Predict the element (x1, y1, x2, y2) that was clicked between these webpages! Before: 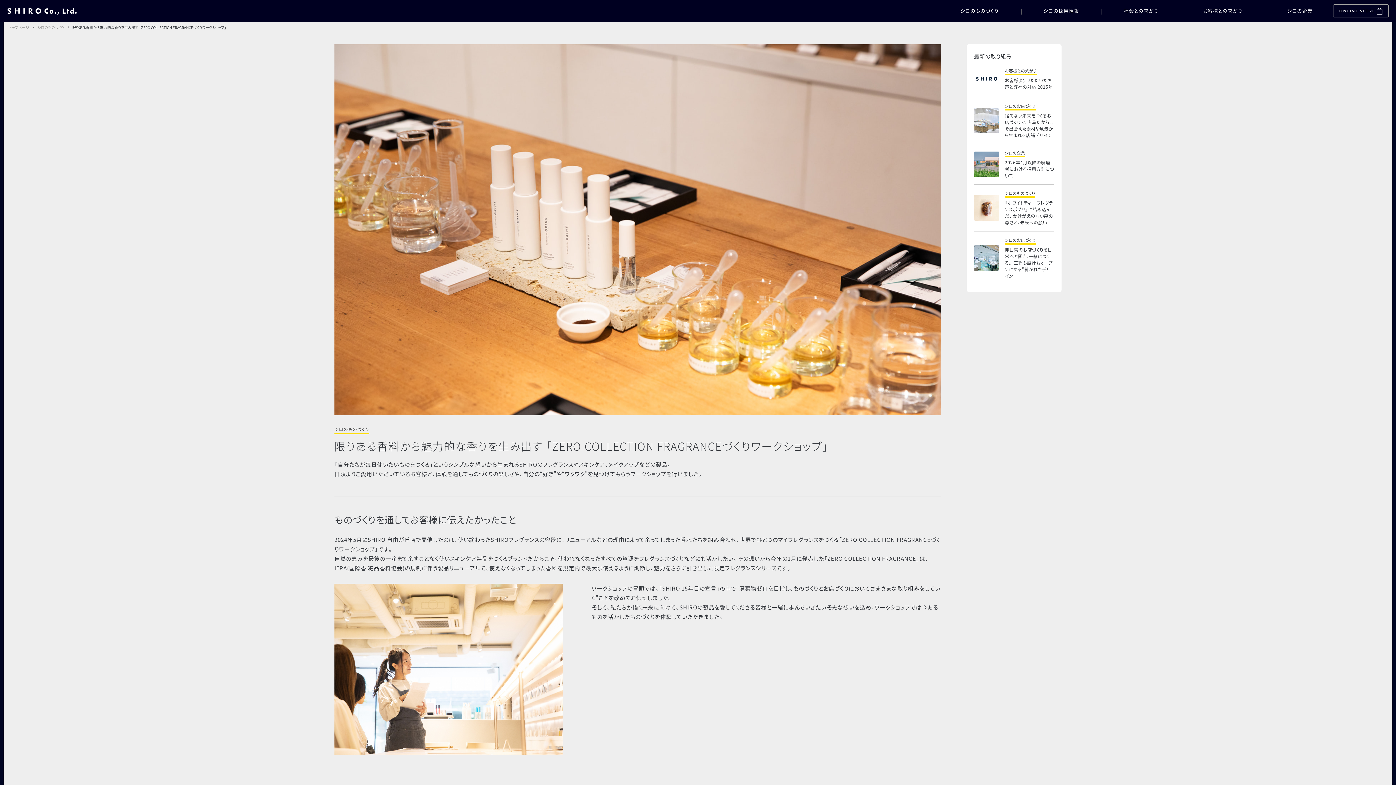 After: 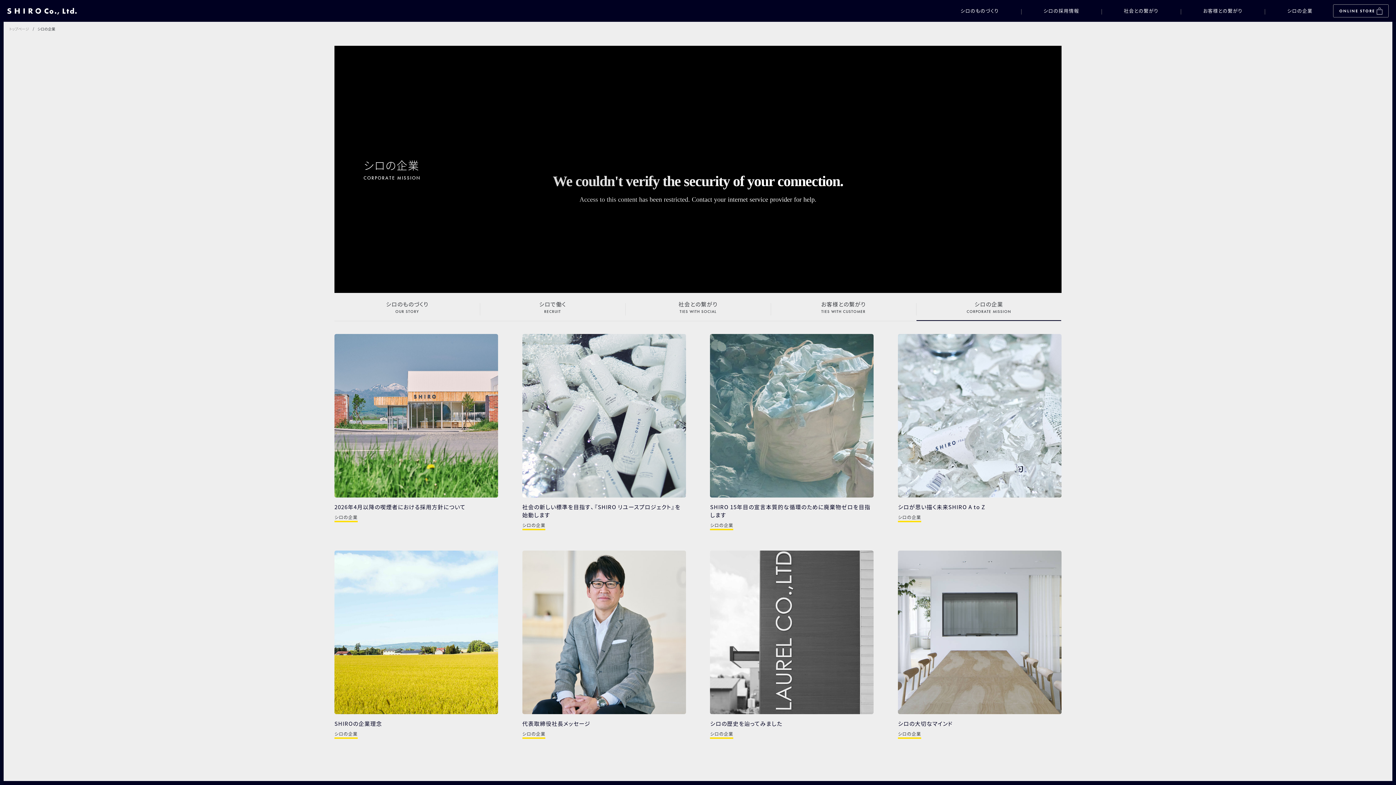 Action: bbox: (1287, 7, 1312, 14) label: シロの企業